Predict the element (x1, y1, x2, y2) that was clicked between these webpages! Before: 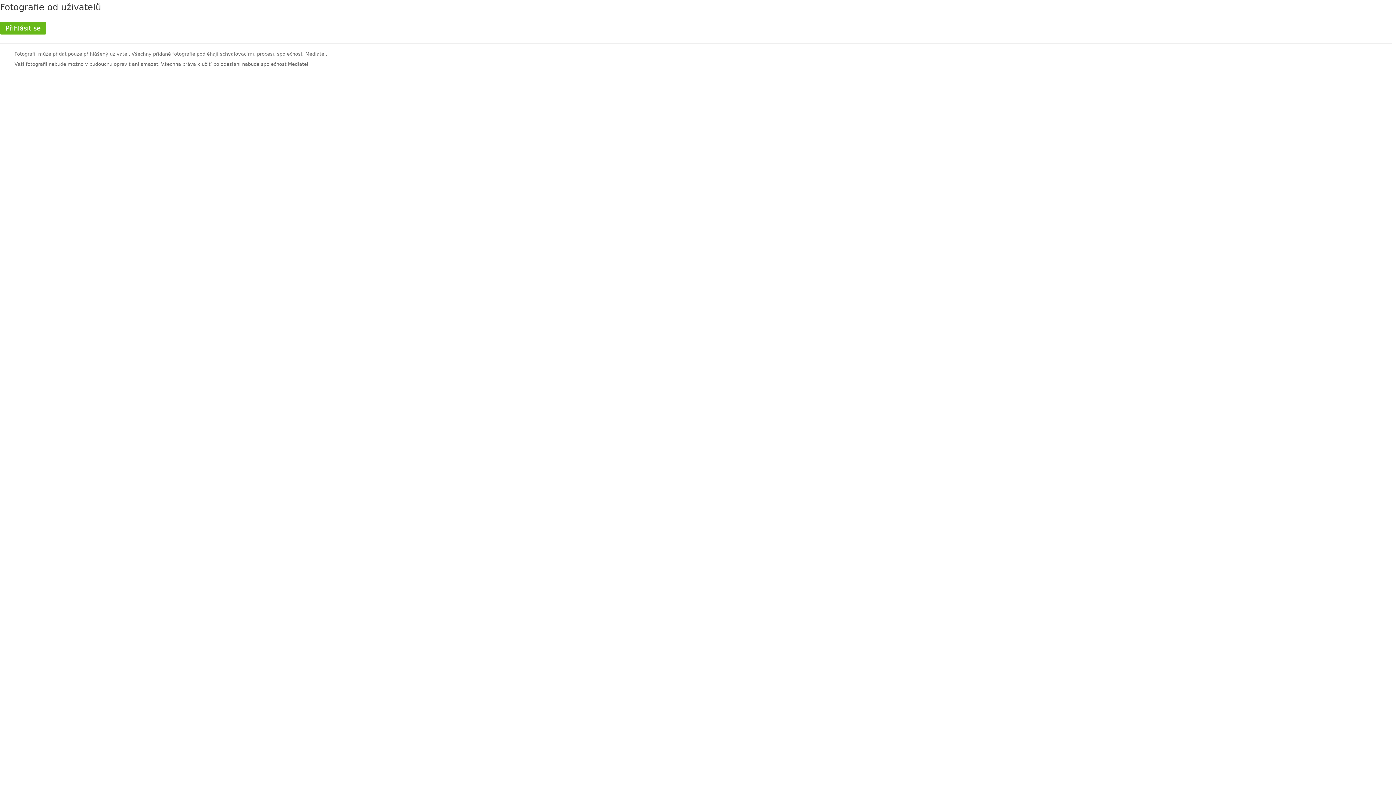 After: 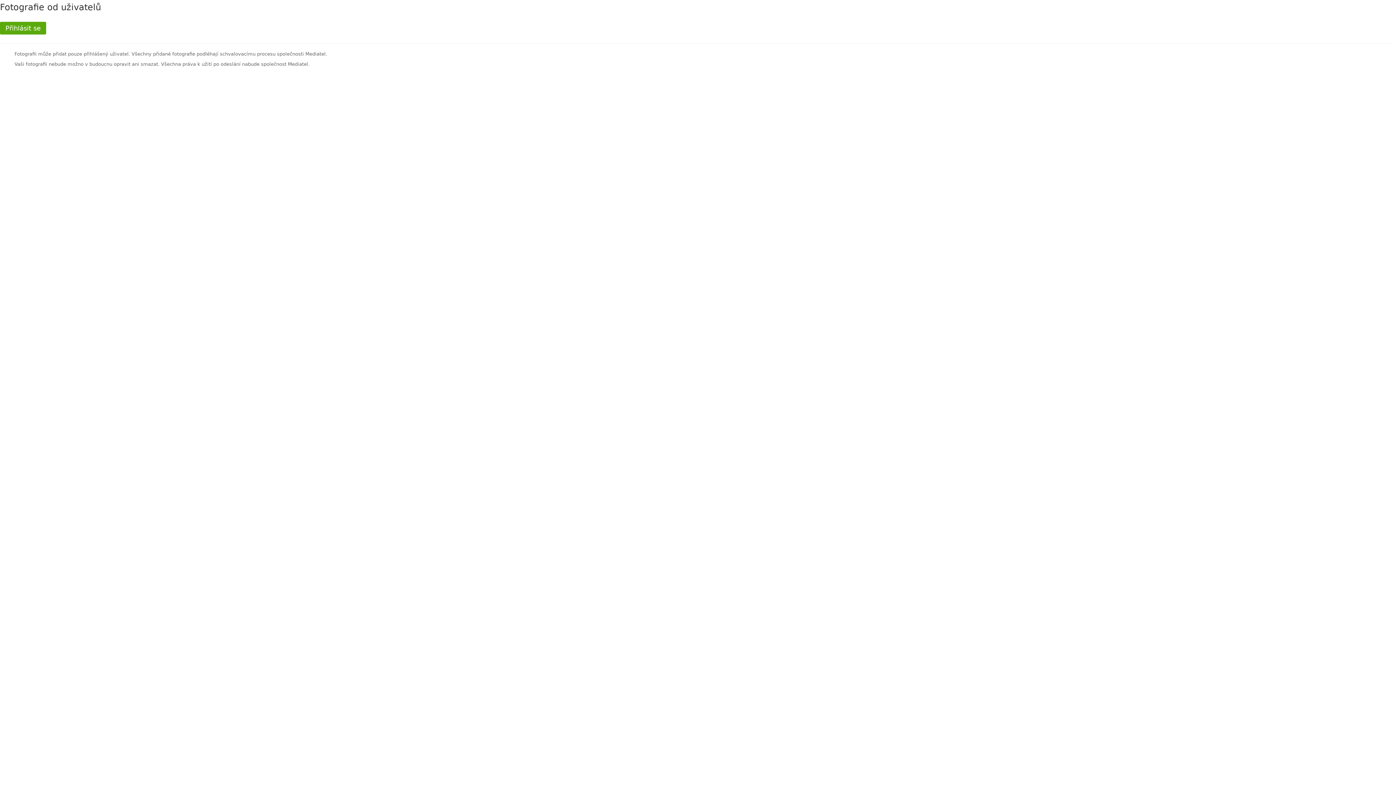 Action: bbox: (0, 21, 46, 34) label: Přihlásit se